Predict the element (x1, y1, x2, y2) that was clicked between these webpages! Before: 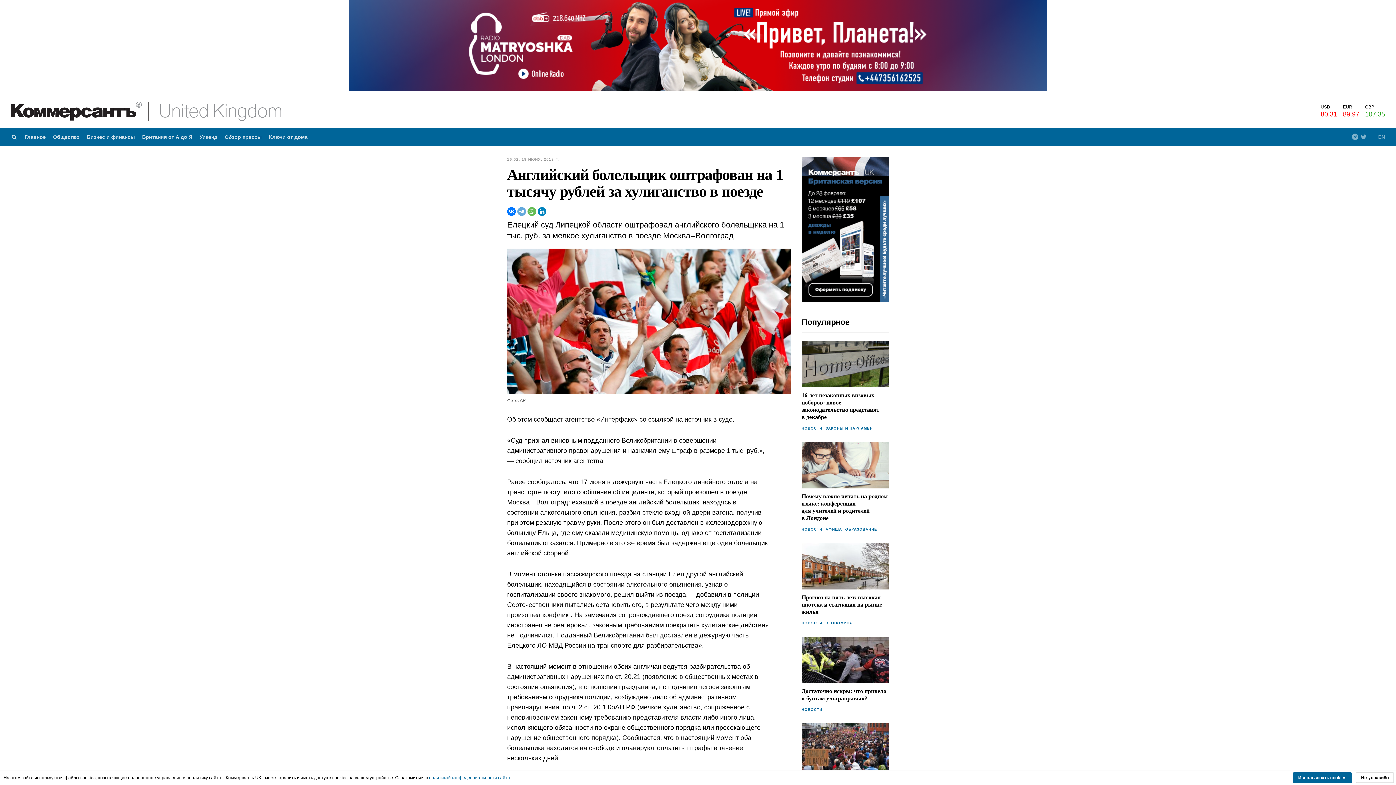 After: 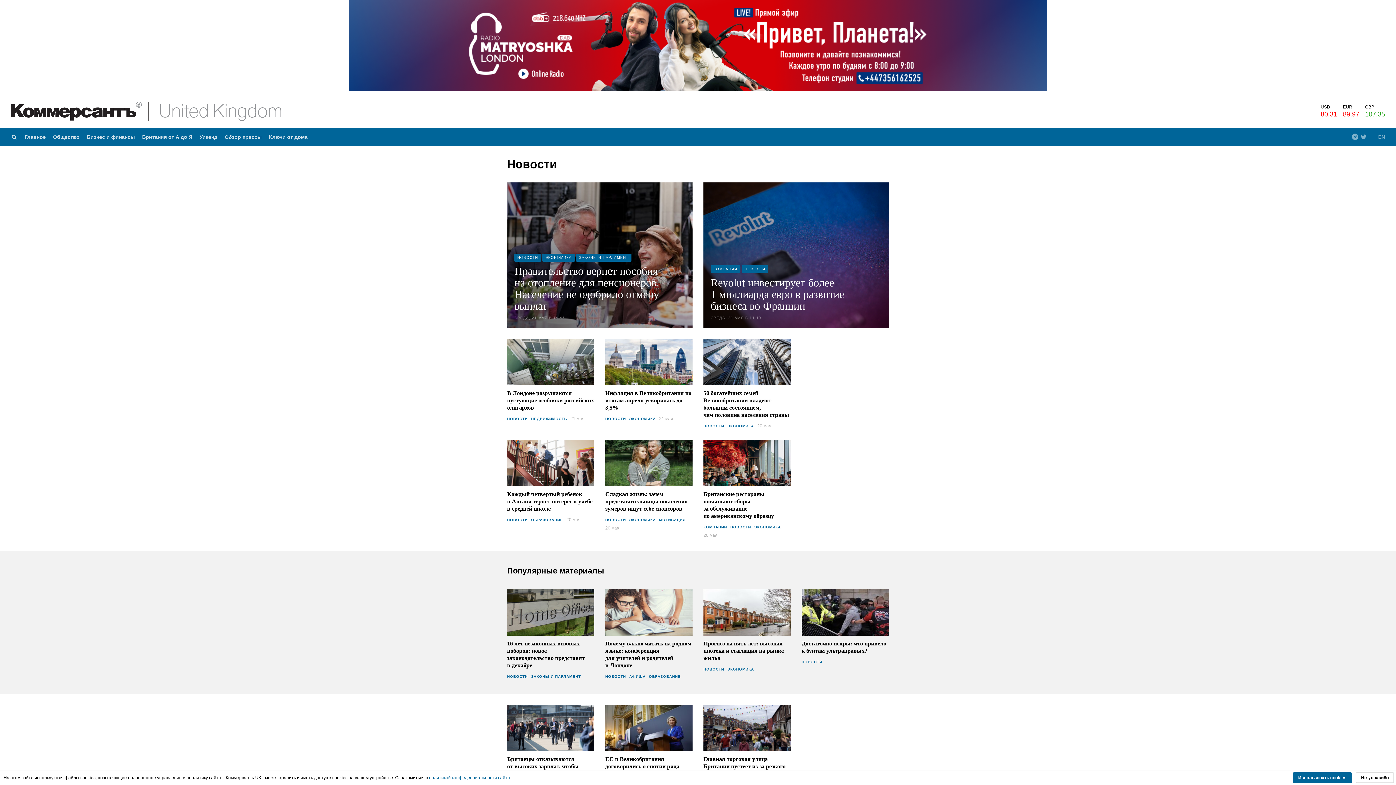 Action: label: НОВОСТИ bbox: (801, 708, 822, 712)